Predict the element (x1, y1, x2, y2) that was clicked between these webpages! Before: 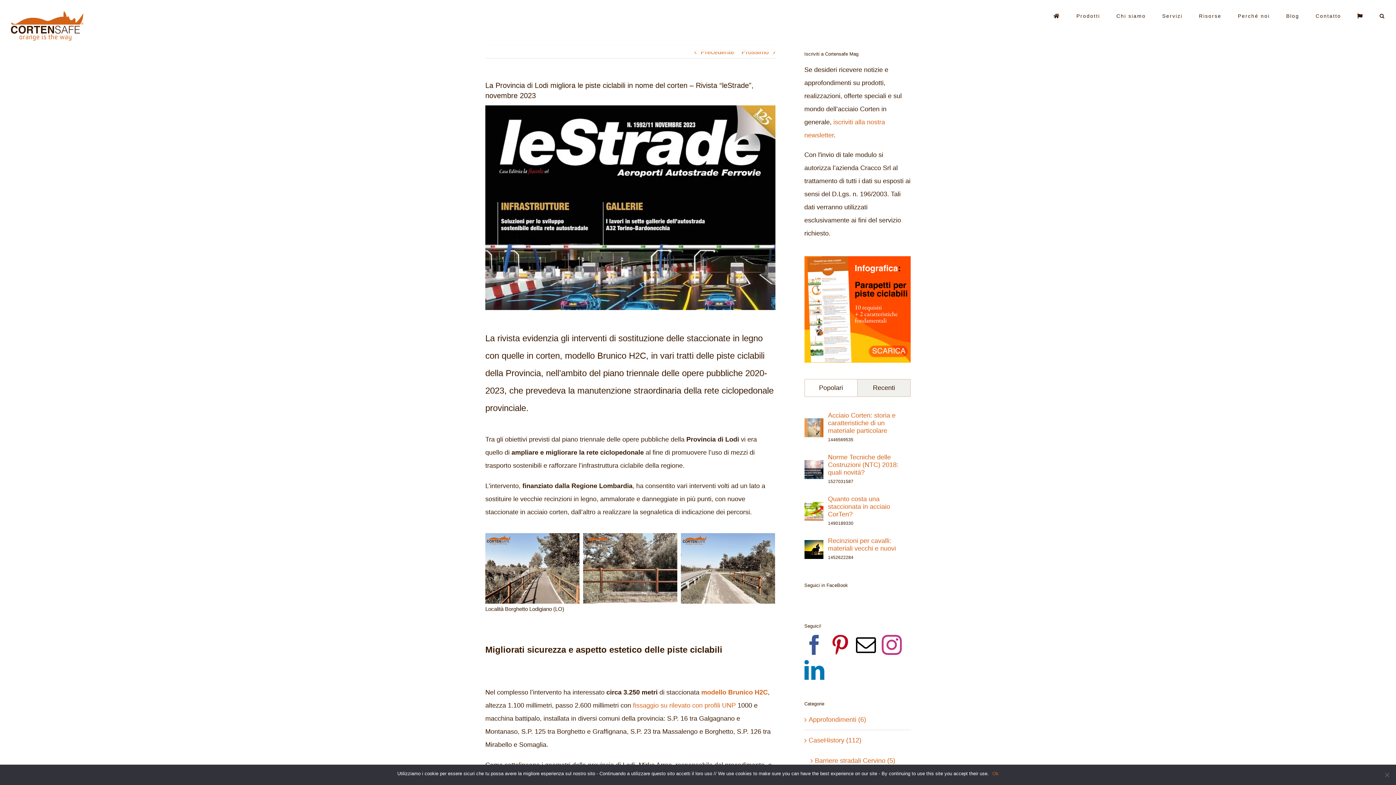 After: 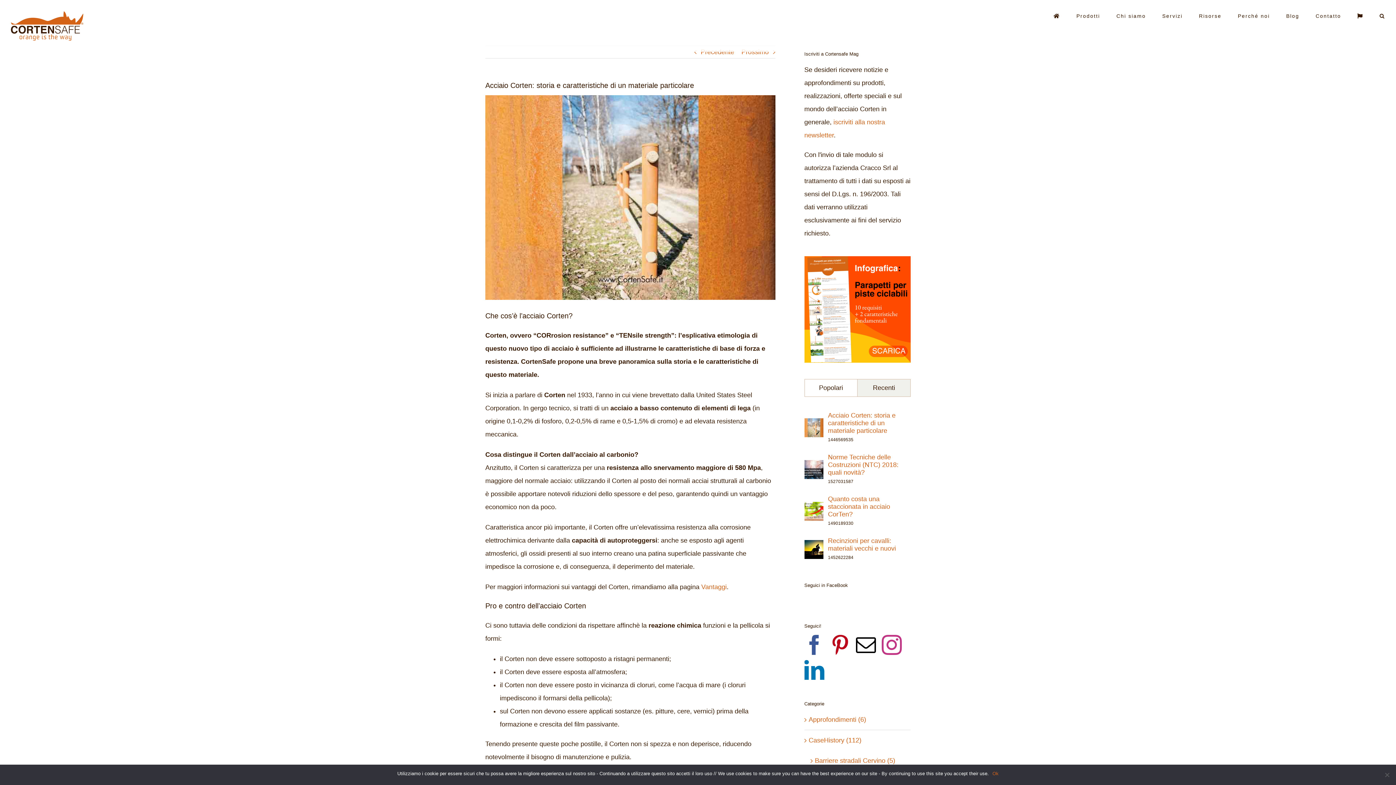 Action: label: Acciaio Corten: storia e caratteristiche di un materiale particolare bbox: (804, 421, 823, 428)